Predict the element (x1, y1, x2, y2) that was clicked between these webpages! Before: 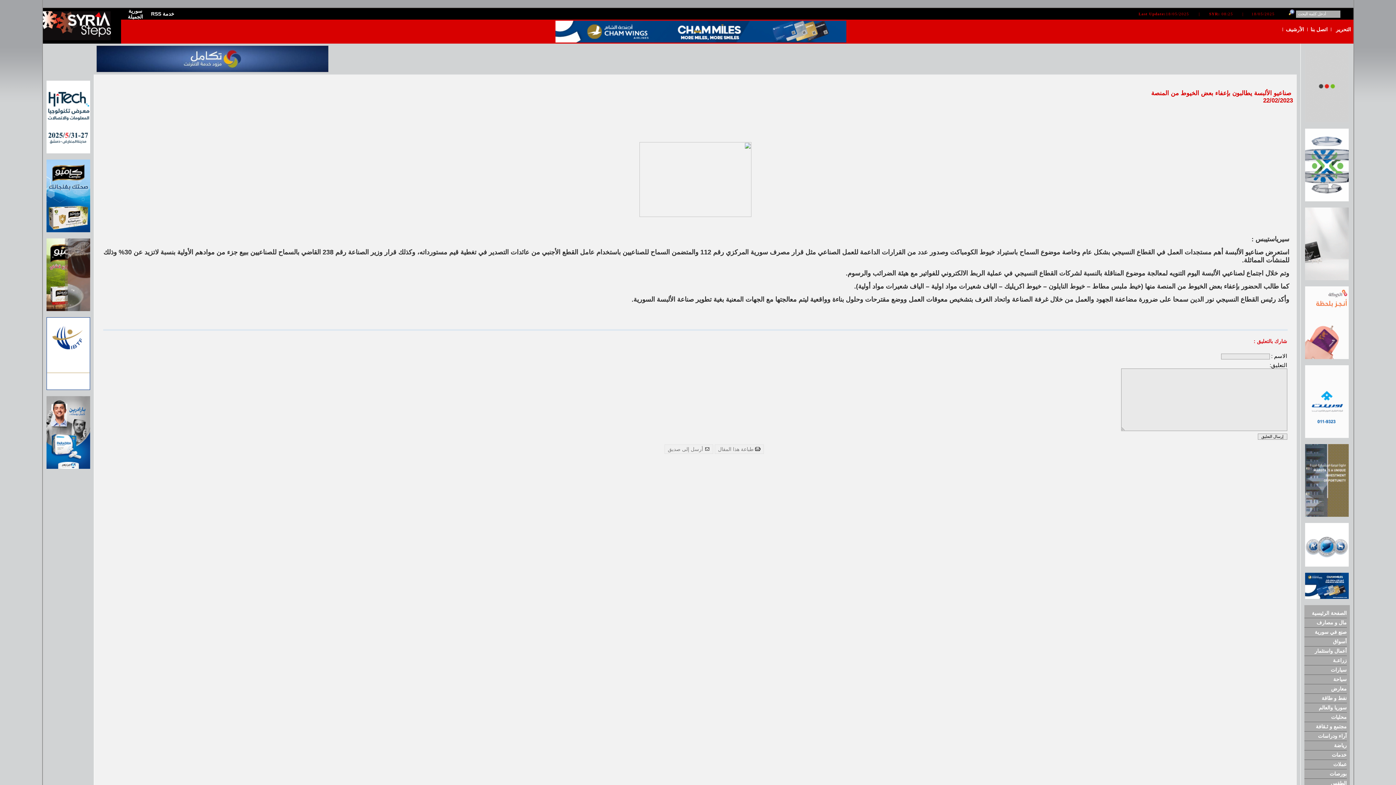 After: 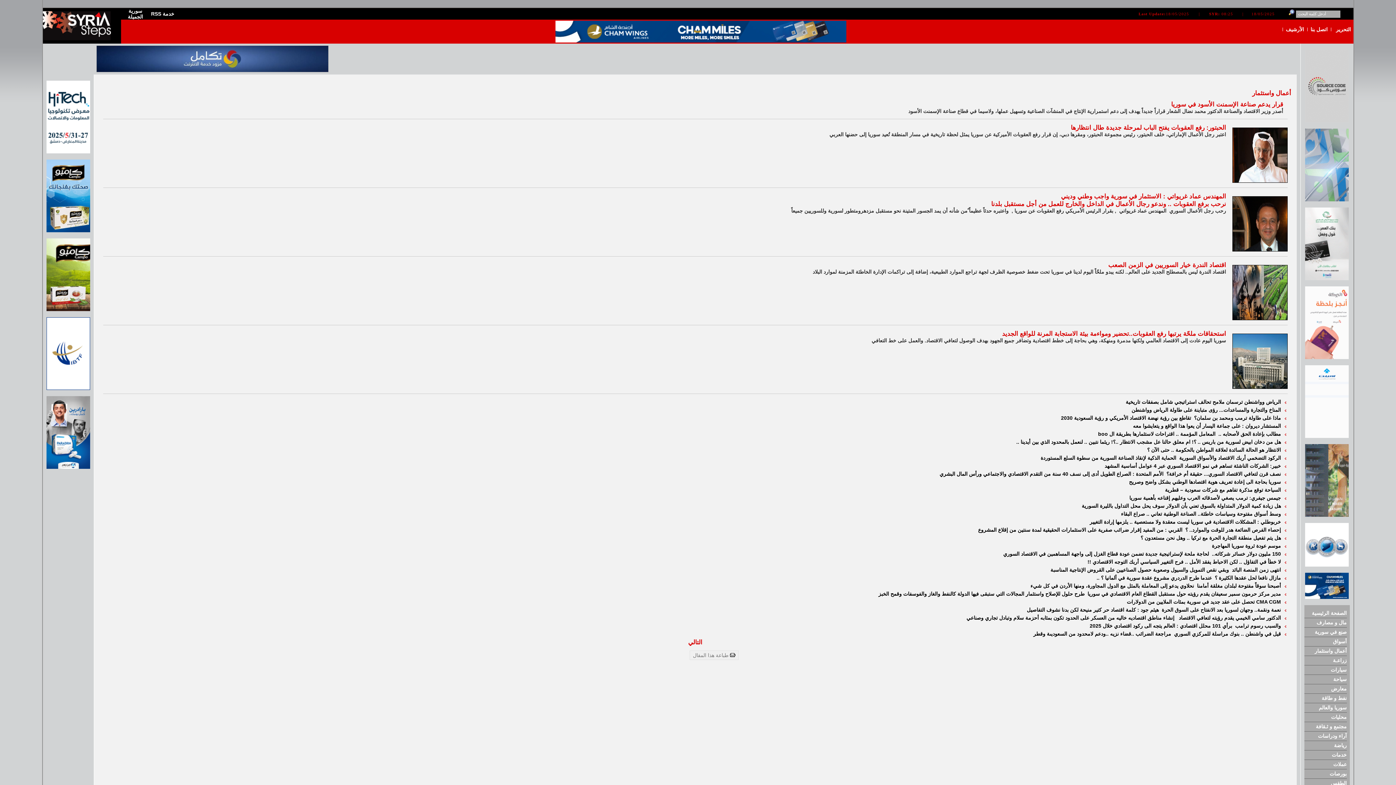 Action: label: أعمال واستثمار bbox: (1315, 648, 1347, 654)